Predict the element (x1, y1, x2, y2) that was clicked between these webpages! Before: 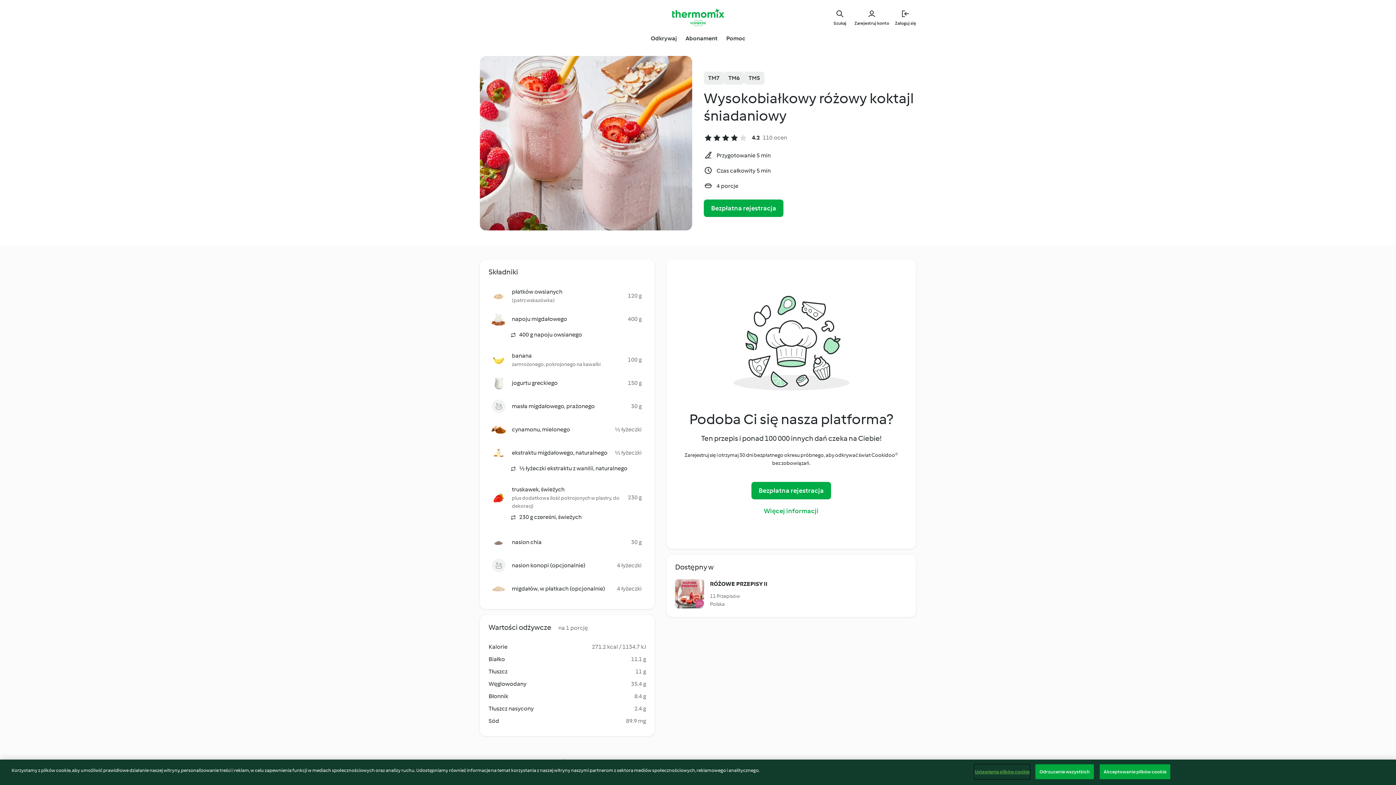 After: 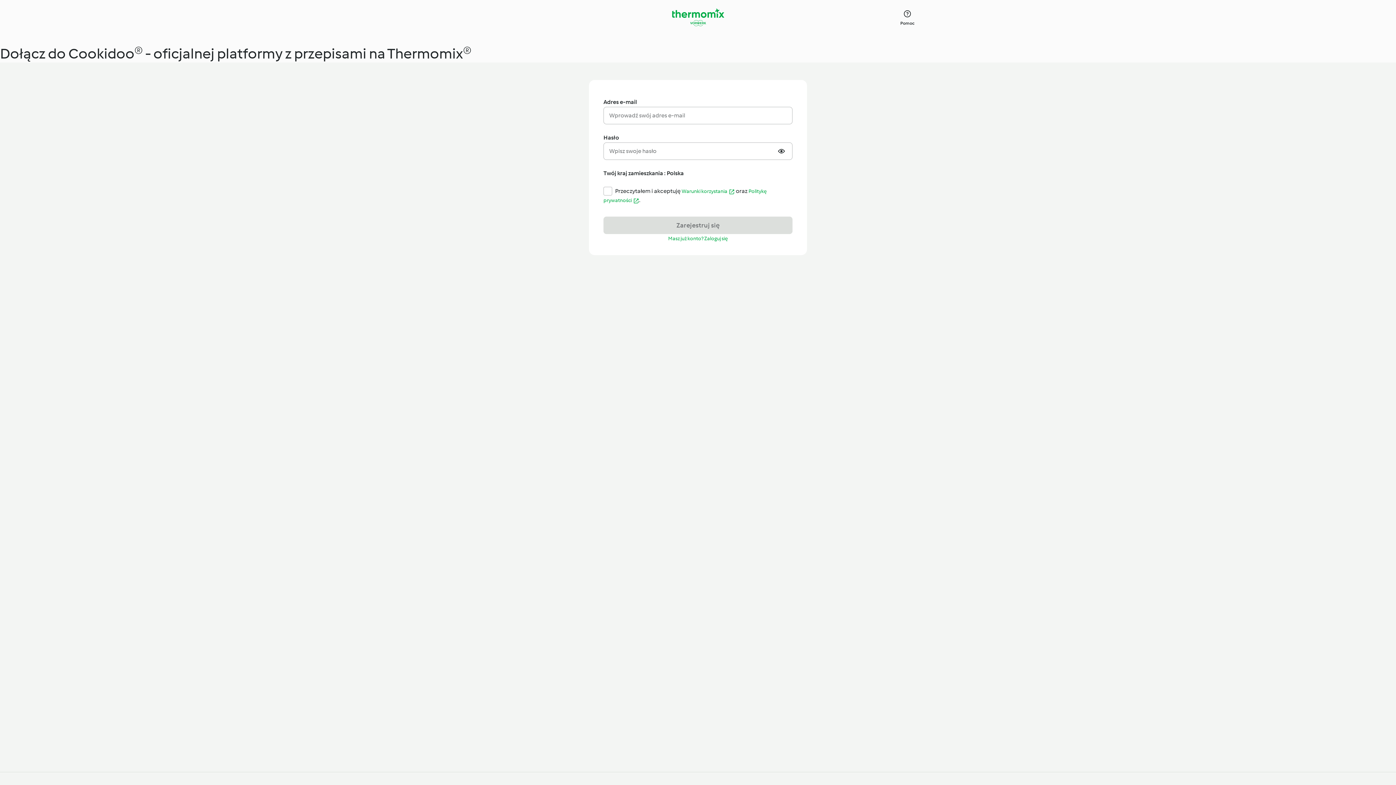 Action: label: Zarejestruj konto bbox: (854, 8, 889, 26)